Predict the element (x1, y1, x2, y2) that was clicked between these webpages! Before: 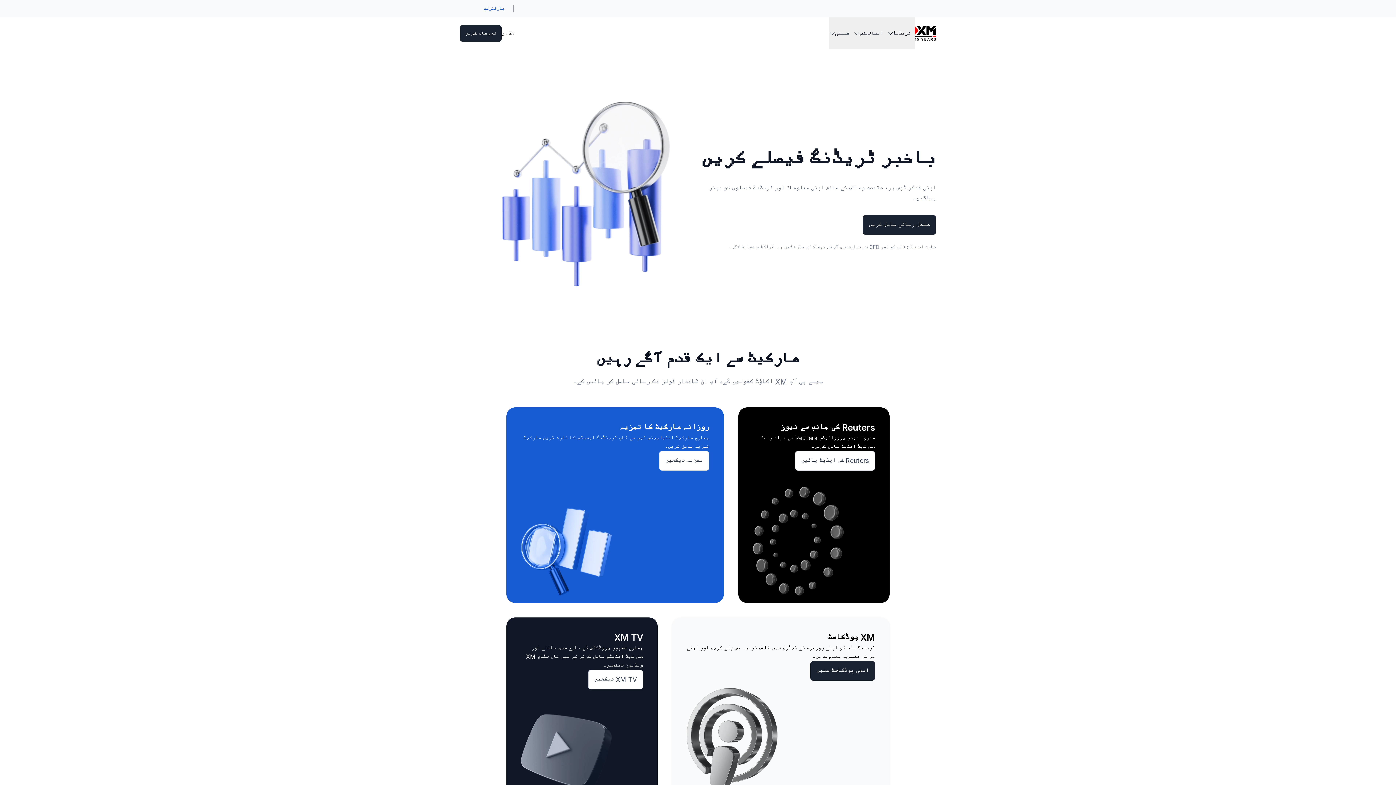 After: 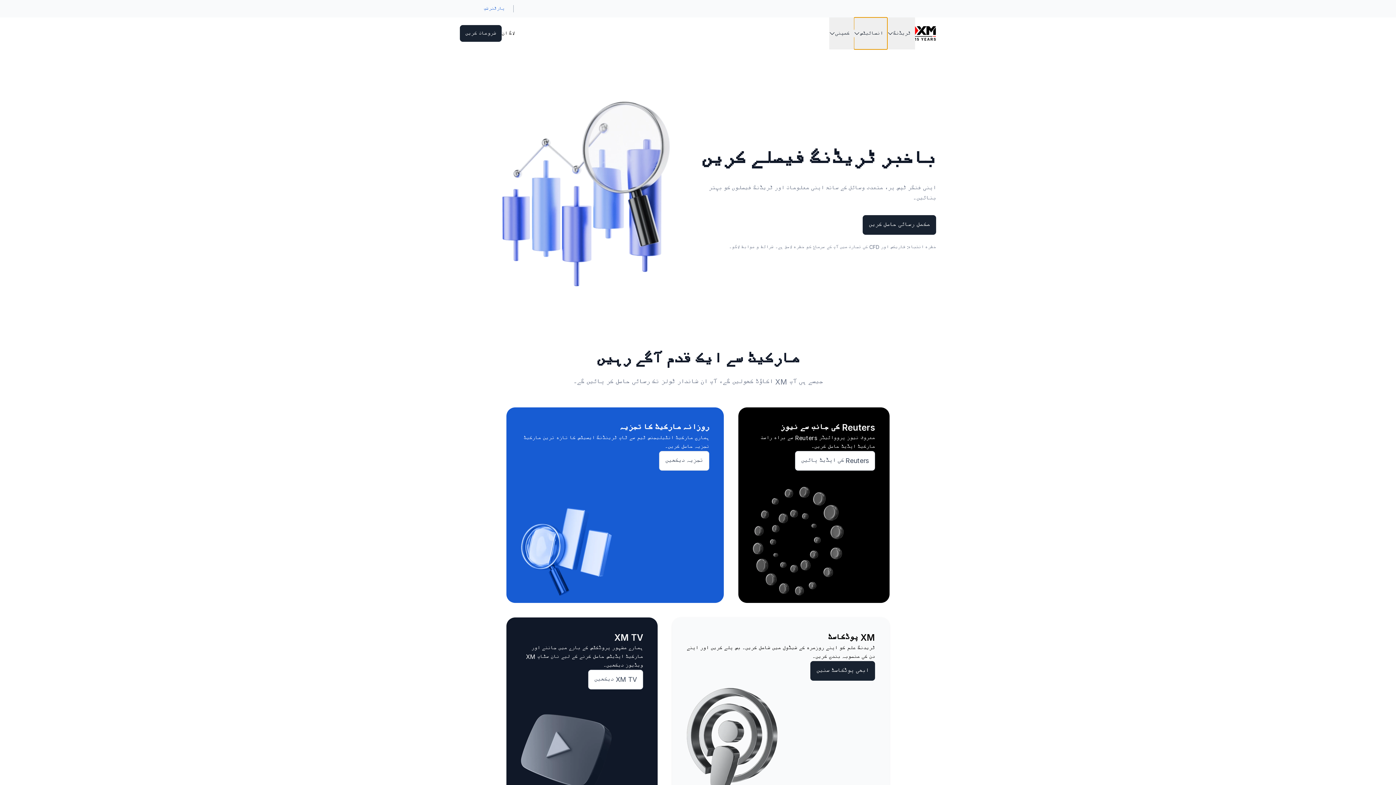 Action: bbox: (854, 17, 887, 49) label: انسائیٹس